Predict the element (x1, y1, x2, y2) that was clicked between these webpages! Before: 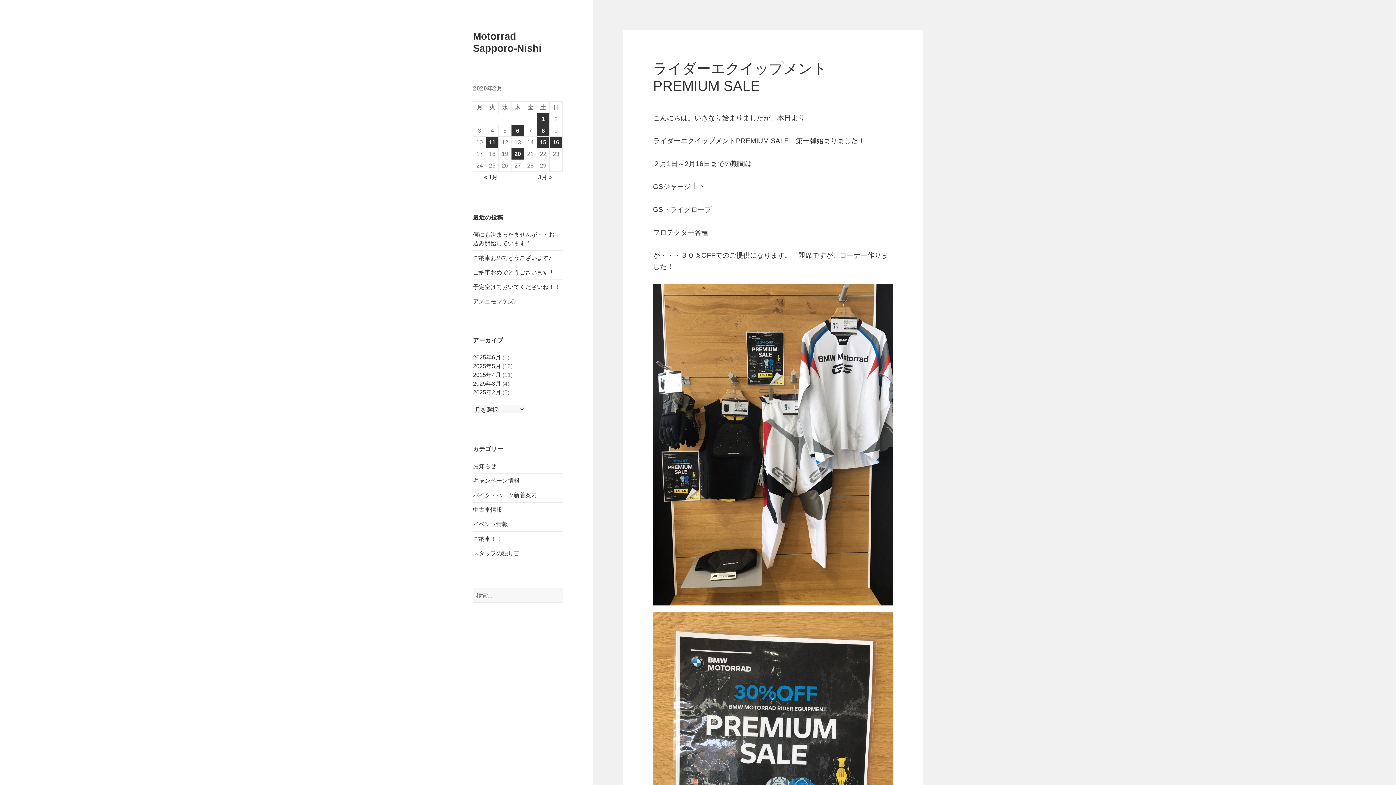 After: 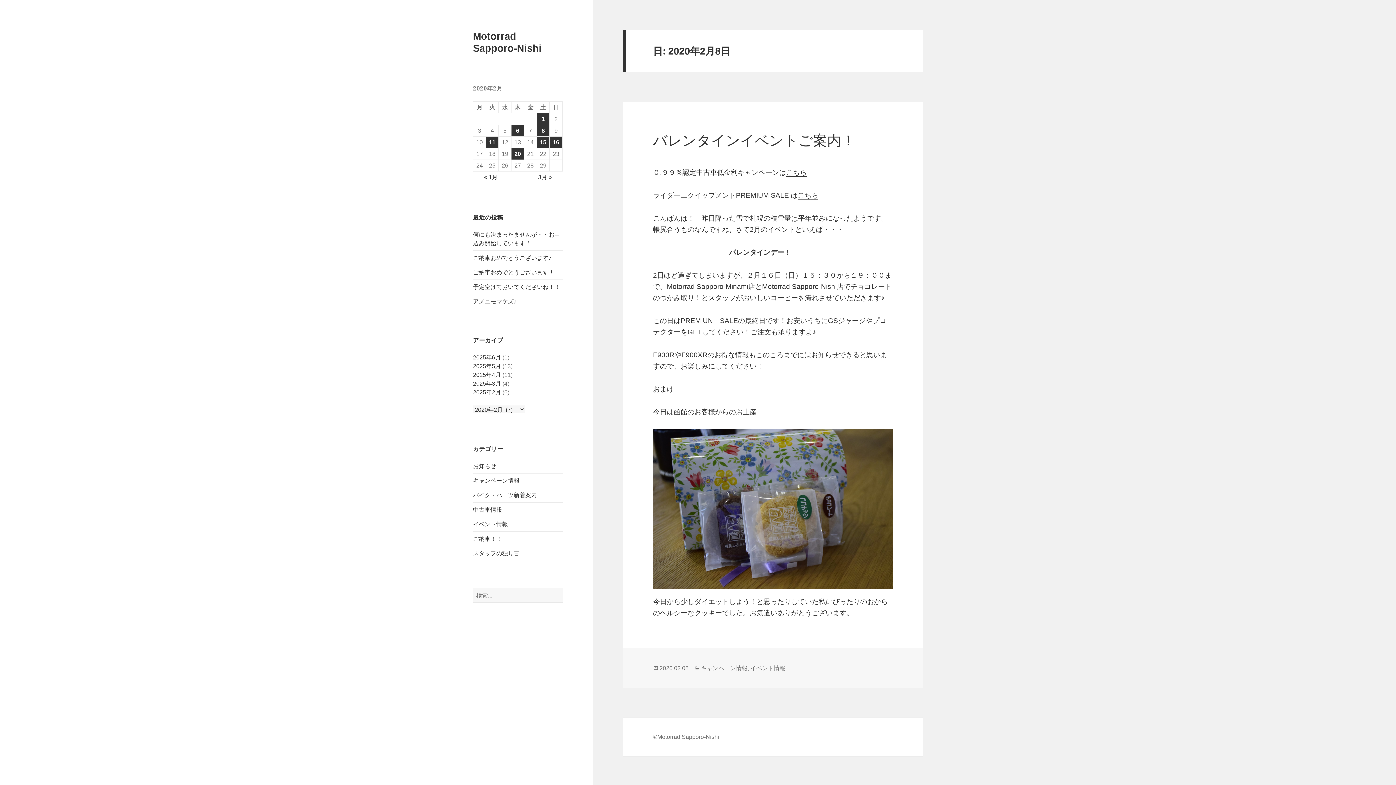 Action: bbox: (537, 125, 549, 136) label: 2020年2月8日 に投稿を公開